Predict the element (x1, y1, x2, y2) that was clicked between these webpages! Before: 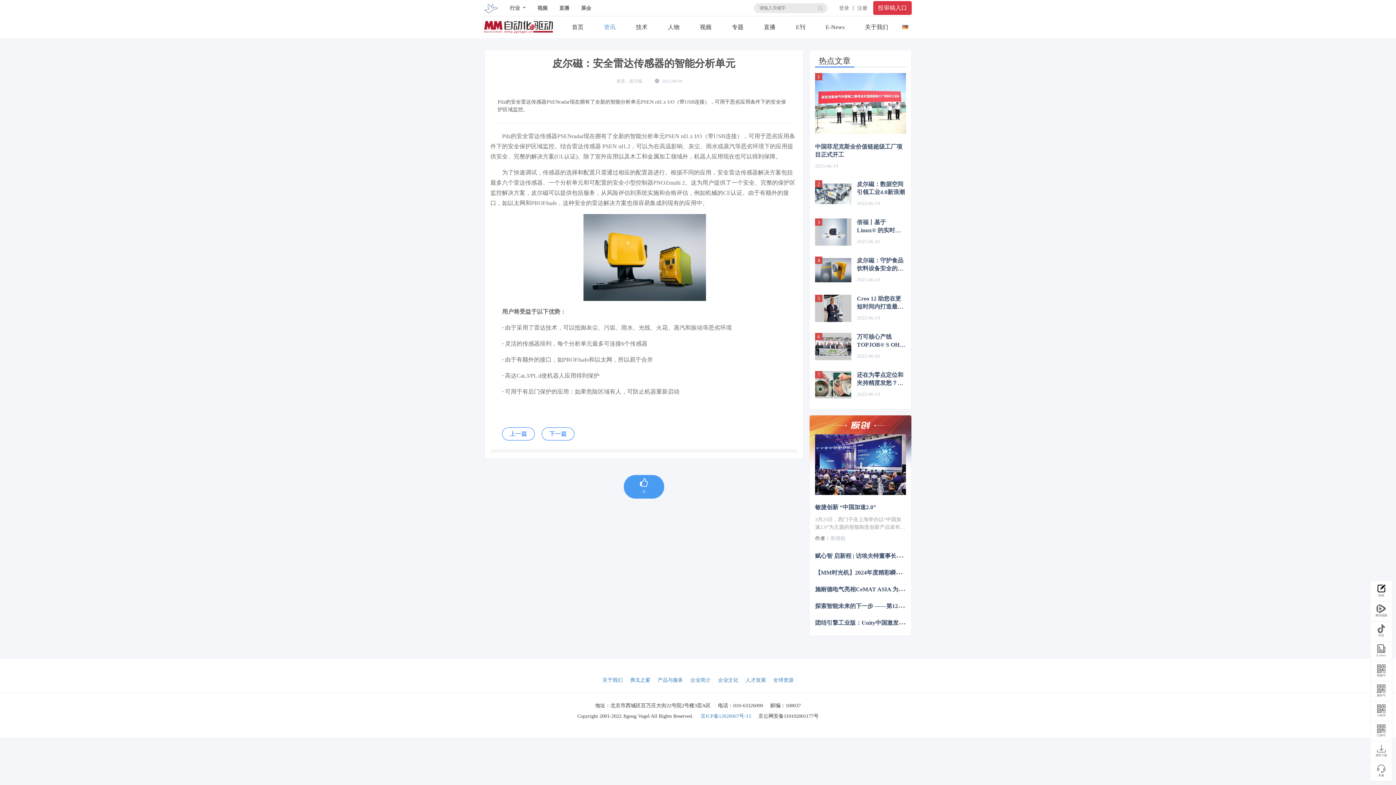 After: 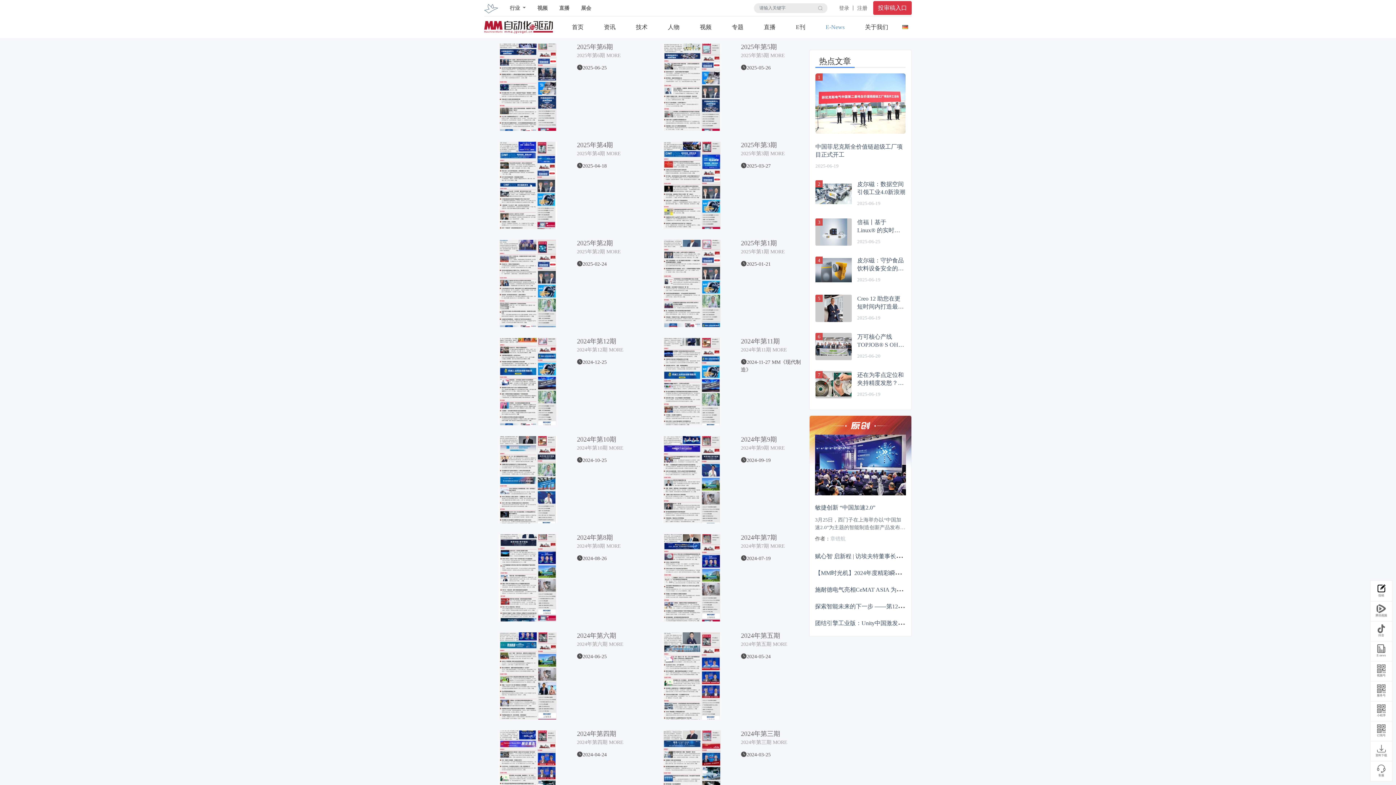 Action: bbox: (1370, 641, 1392, 661) label: E-news